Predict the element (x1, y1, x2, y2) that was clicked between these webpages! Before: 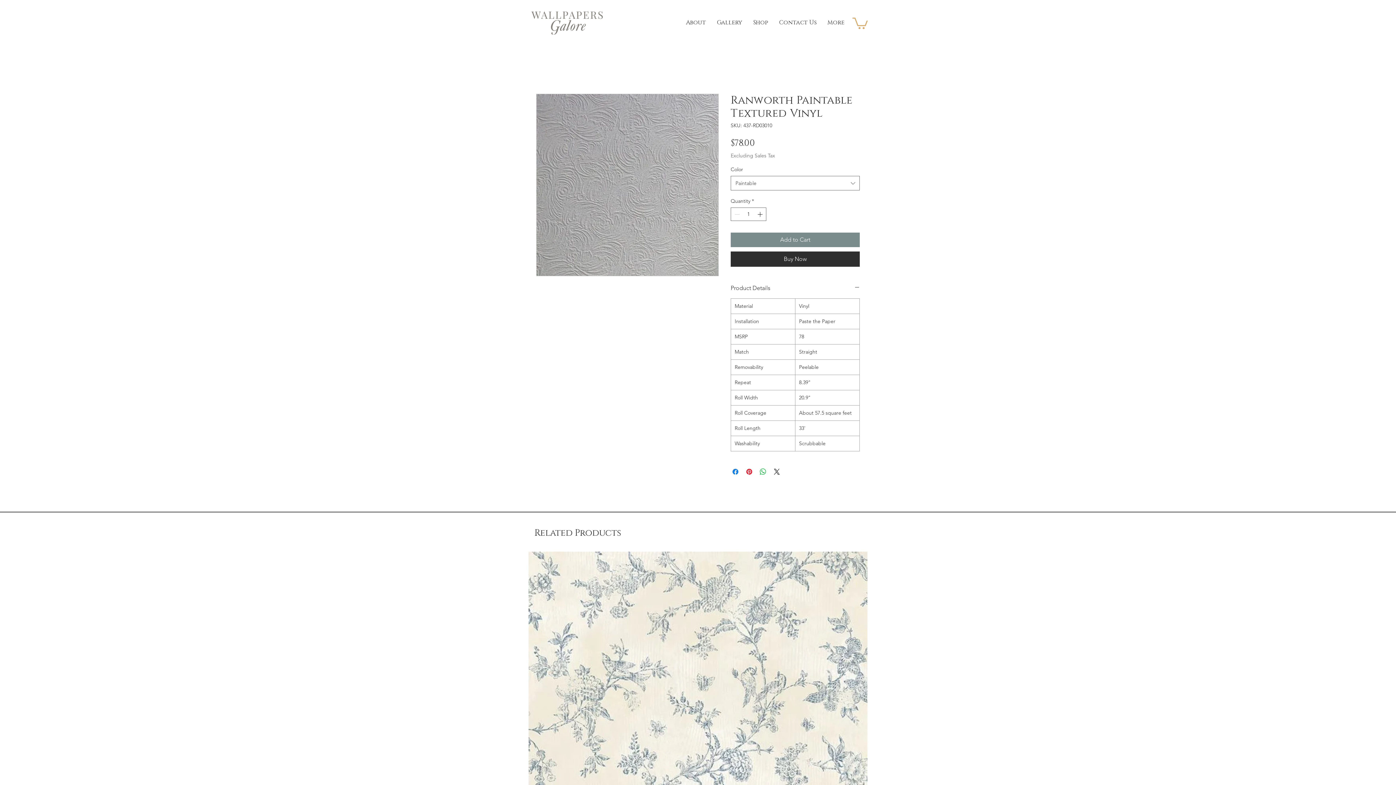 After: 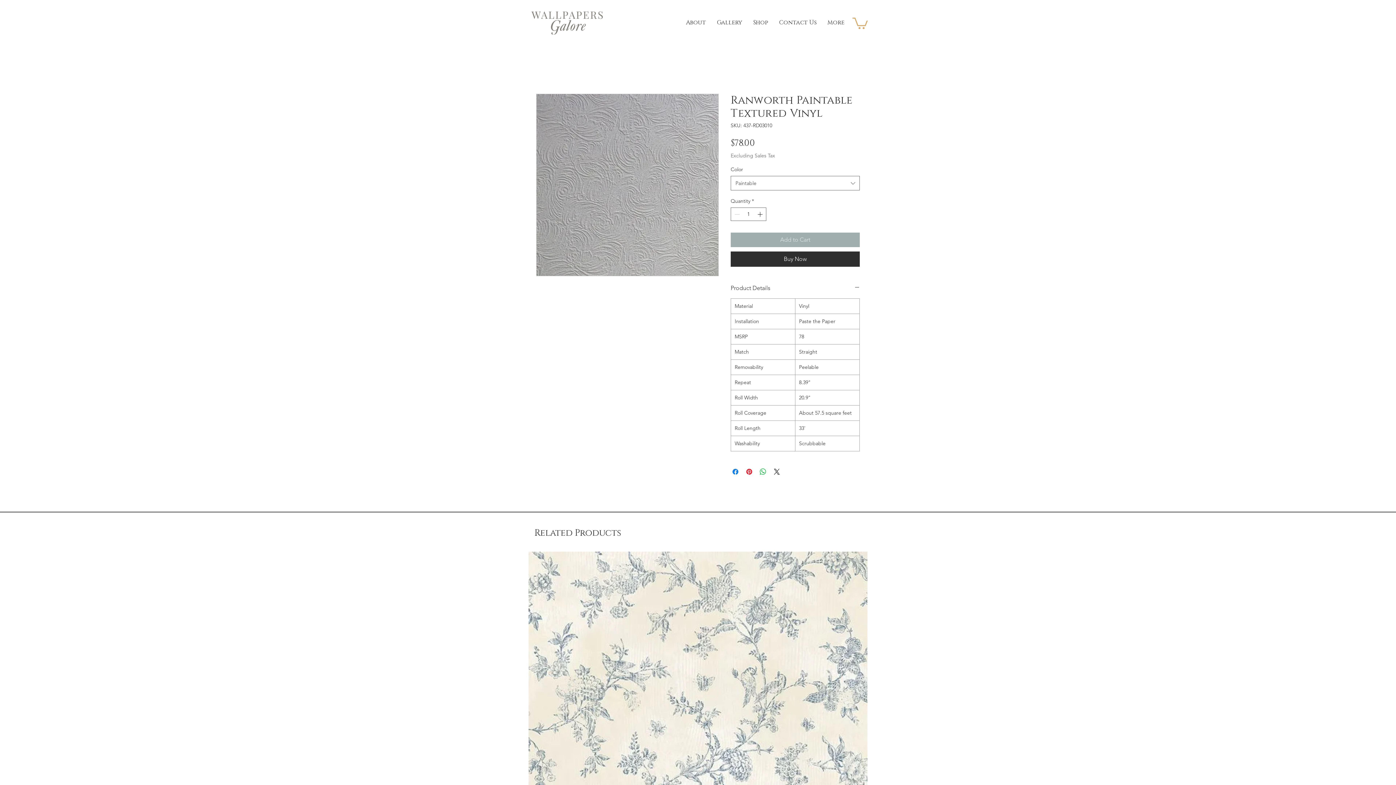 Action: bbox: (730, 232, 860, 247) label: Add to Cart